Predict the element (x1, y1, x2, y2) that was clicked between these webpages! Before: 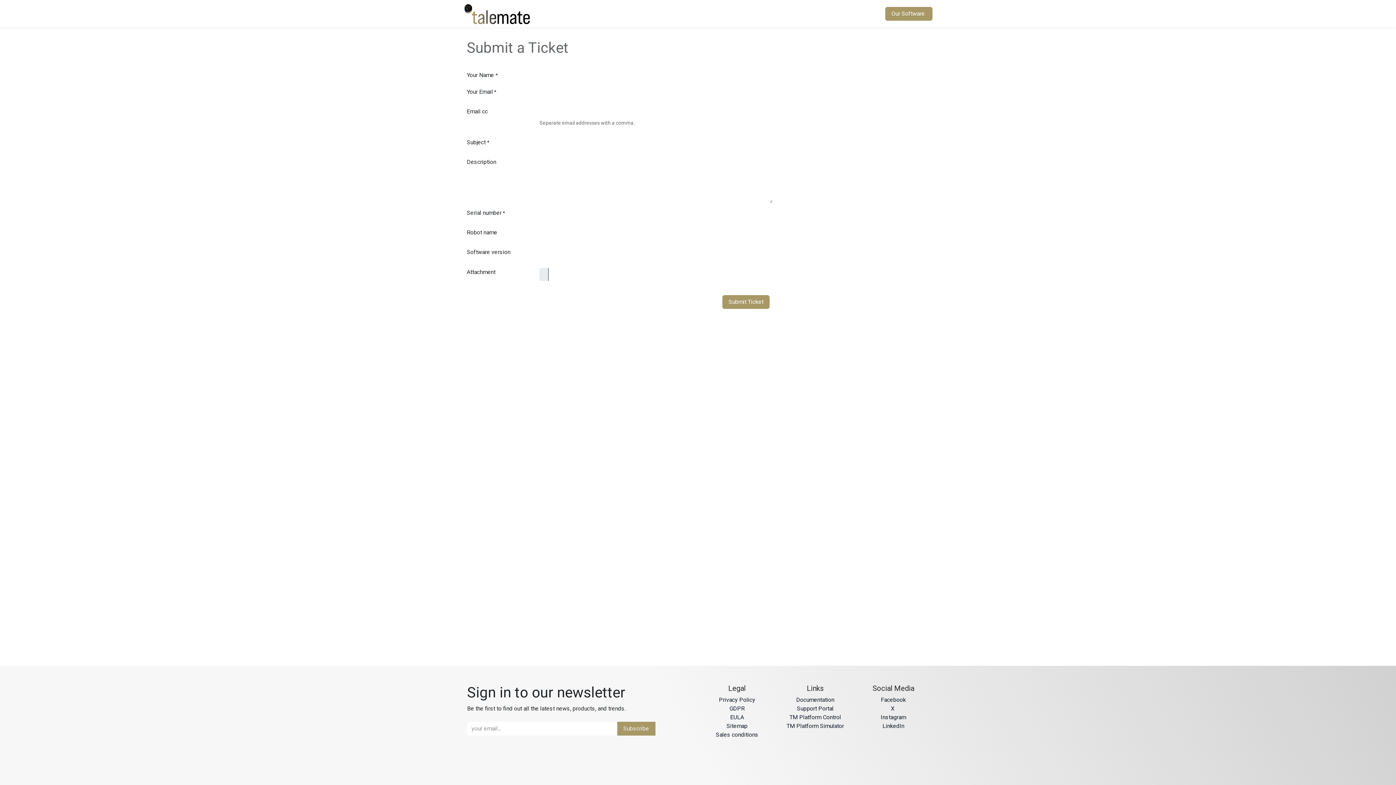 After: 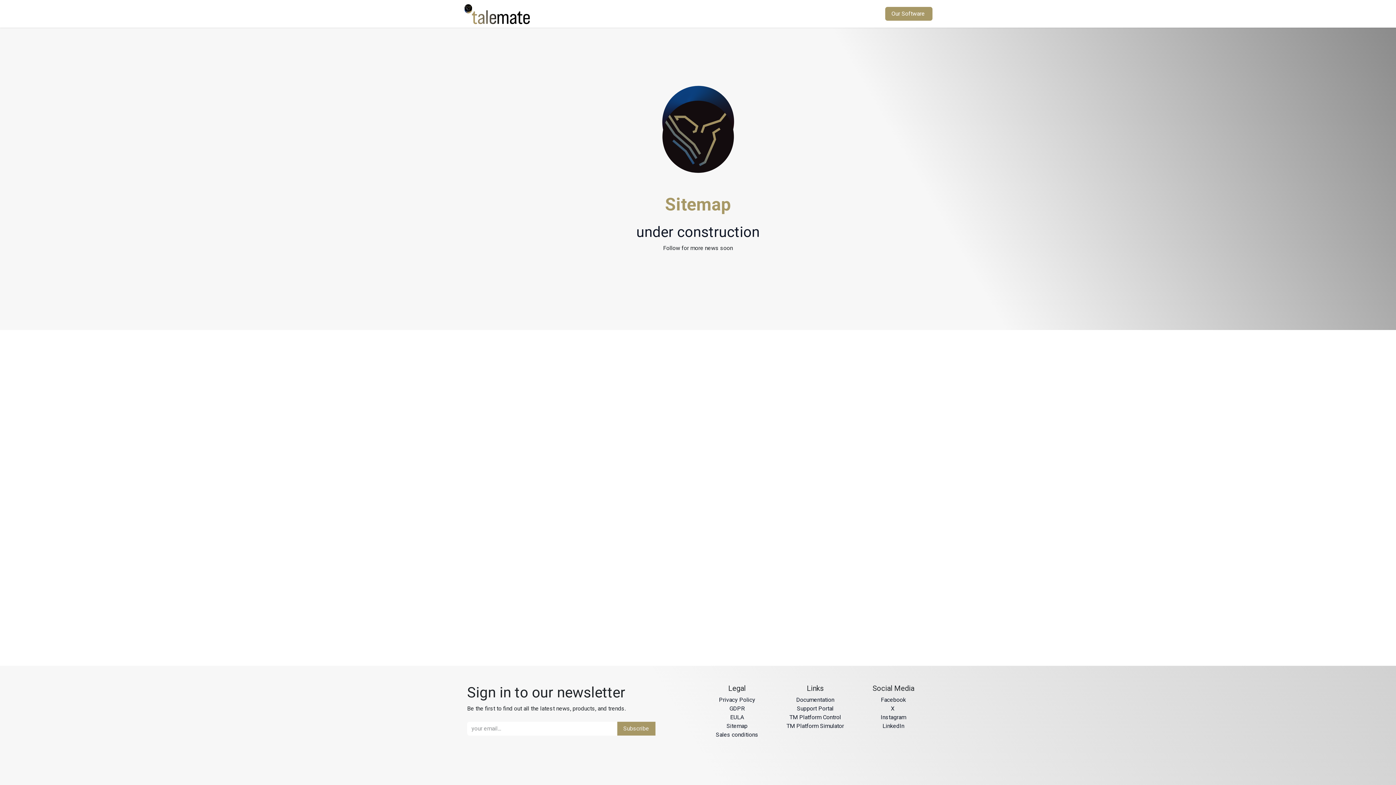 Action: bbox: (726, 722, 747, 729) label: Sitemap